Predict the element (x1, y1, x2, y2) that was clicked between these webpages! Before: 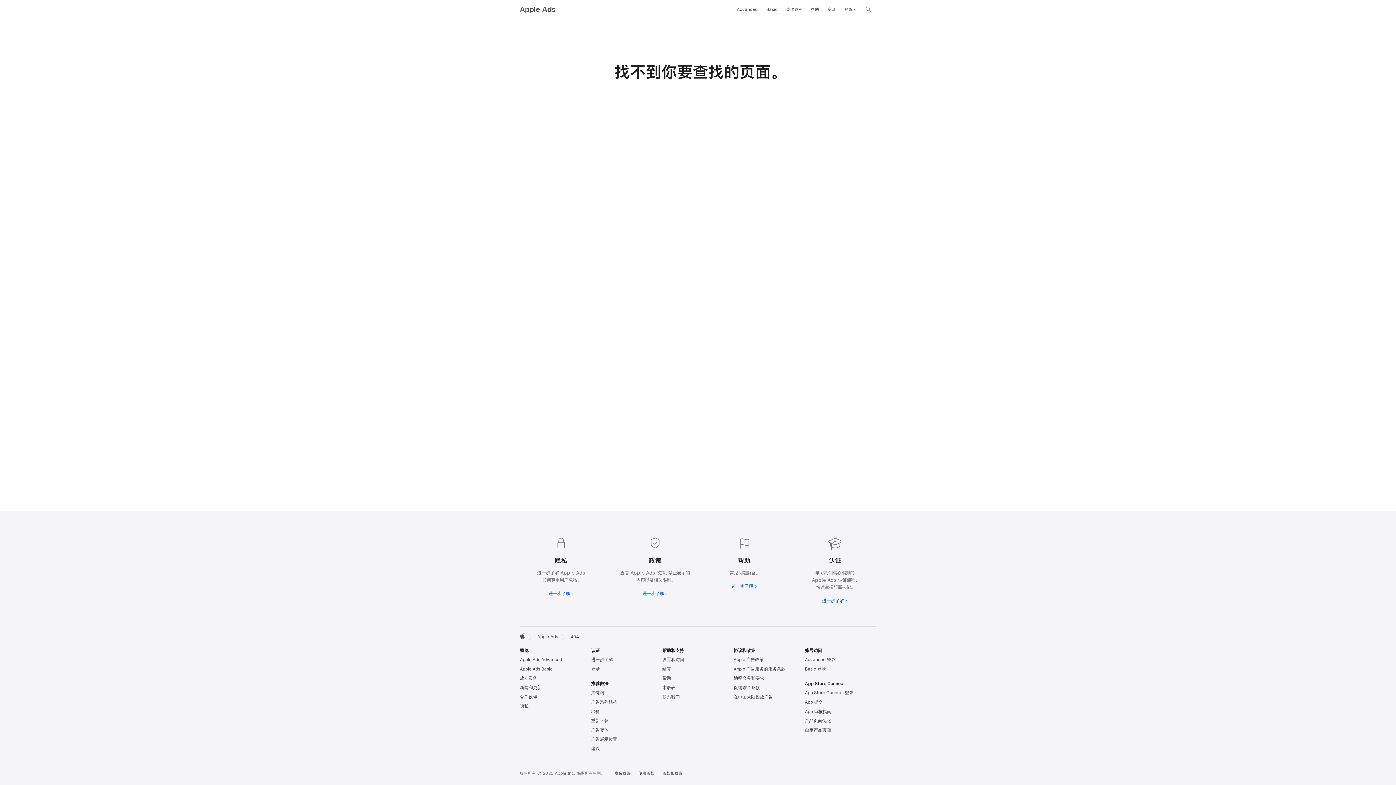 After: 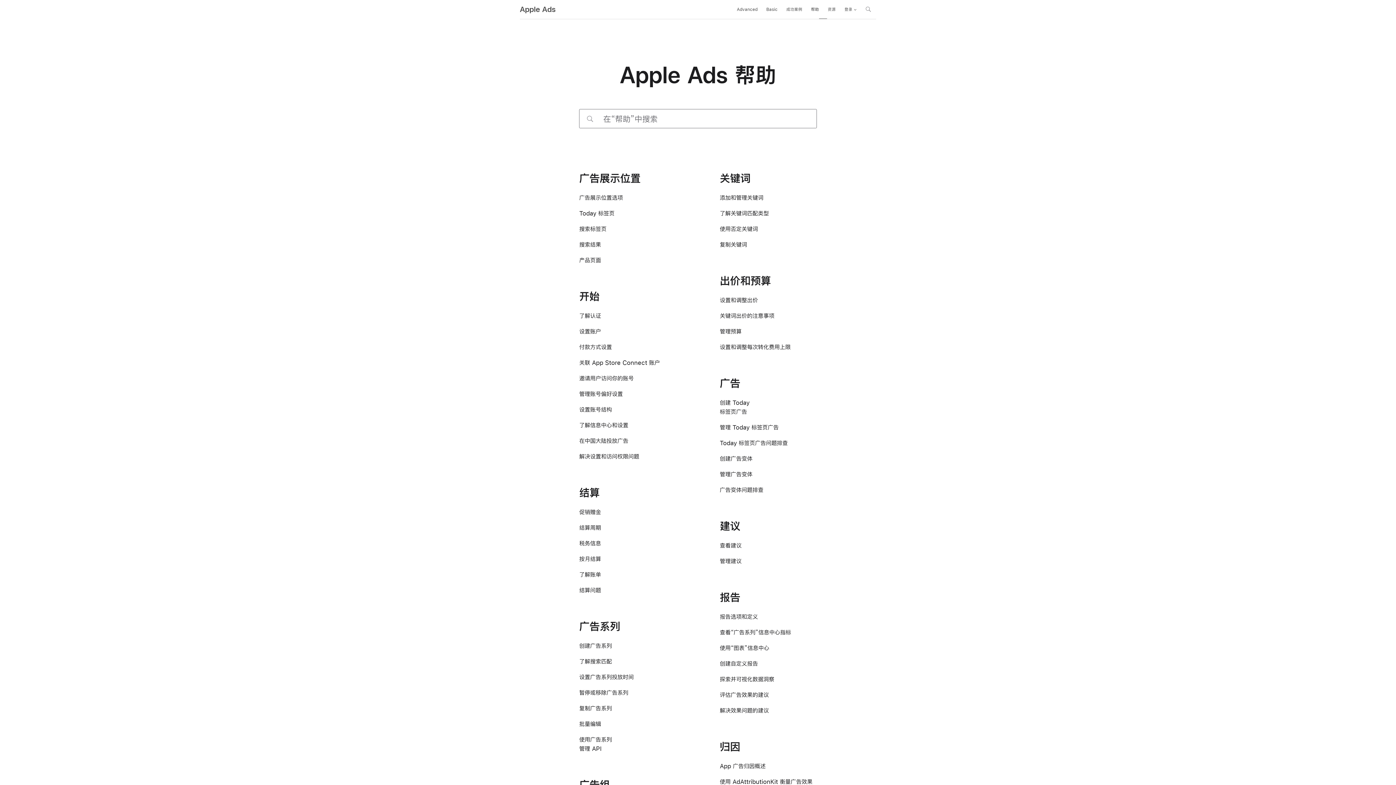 Action: bbox: (662, 676, 671, 681) label: 帮助